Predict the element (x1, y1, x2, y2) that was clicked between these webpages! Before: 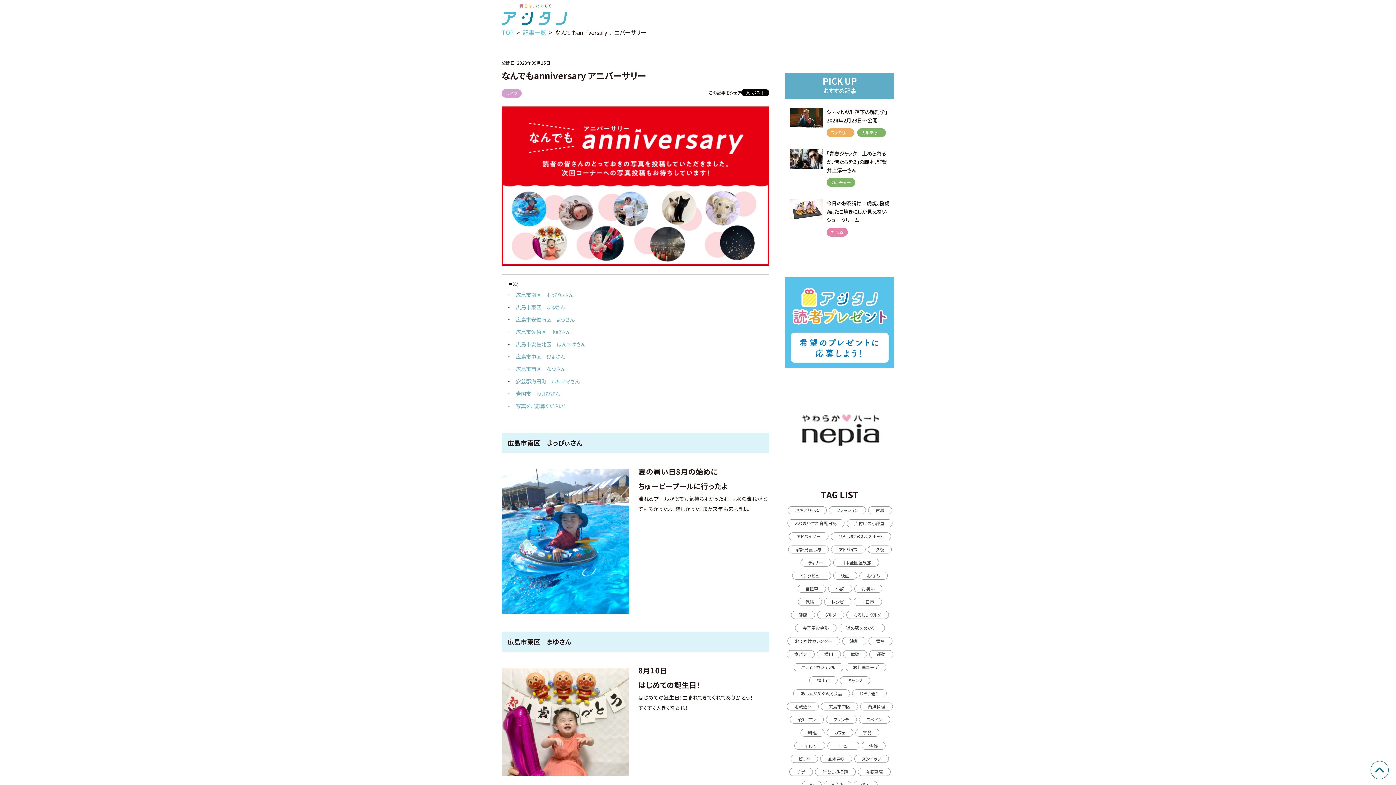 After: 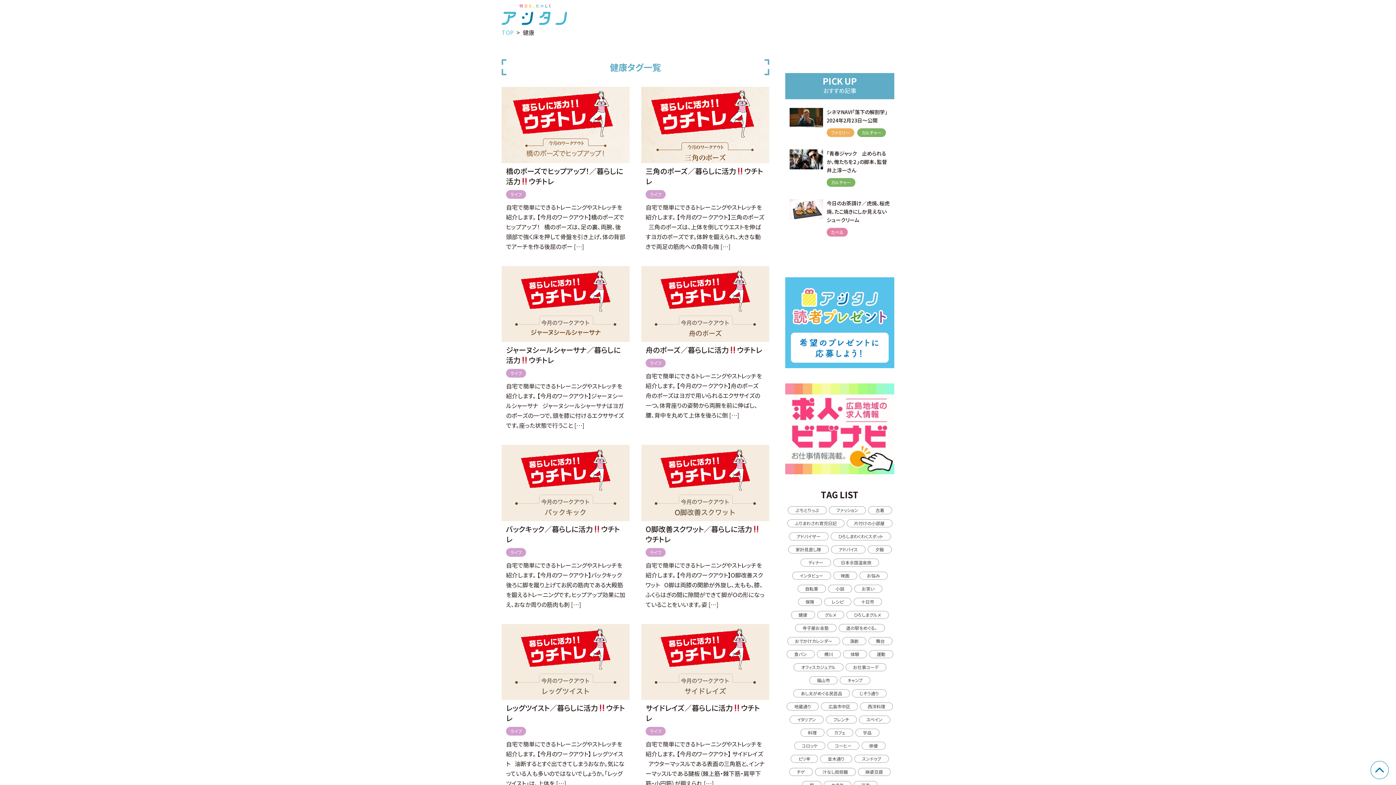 Action: bbox: (791, 611, 815, 619) label: 健康